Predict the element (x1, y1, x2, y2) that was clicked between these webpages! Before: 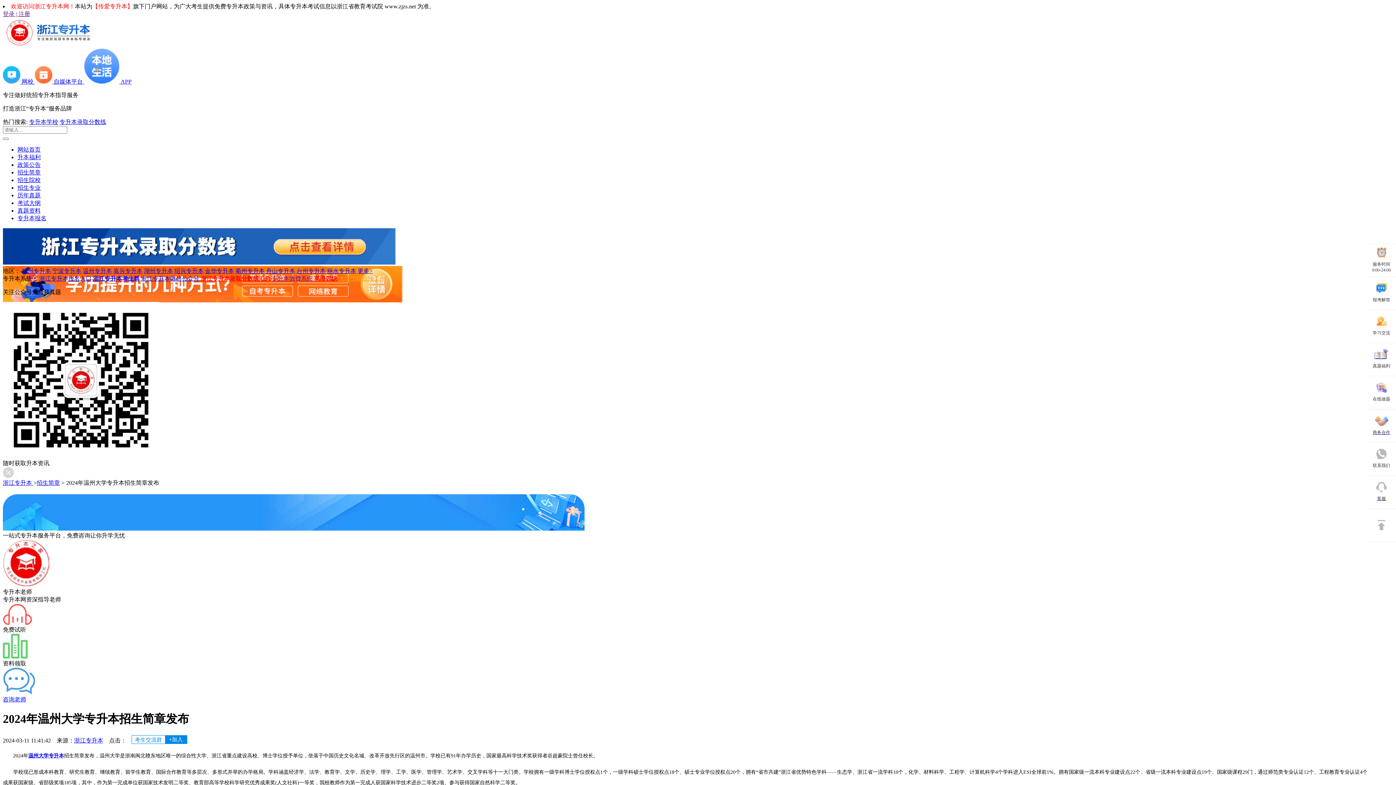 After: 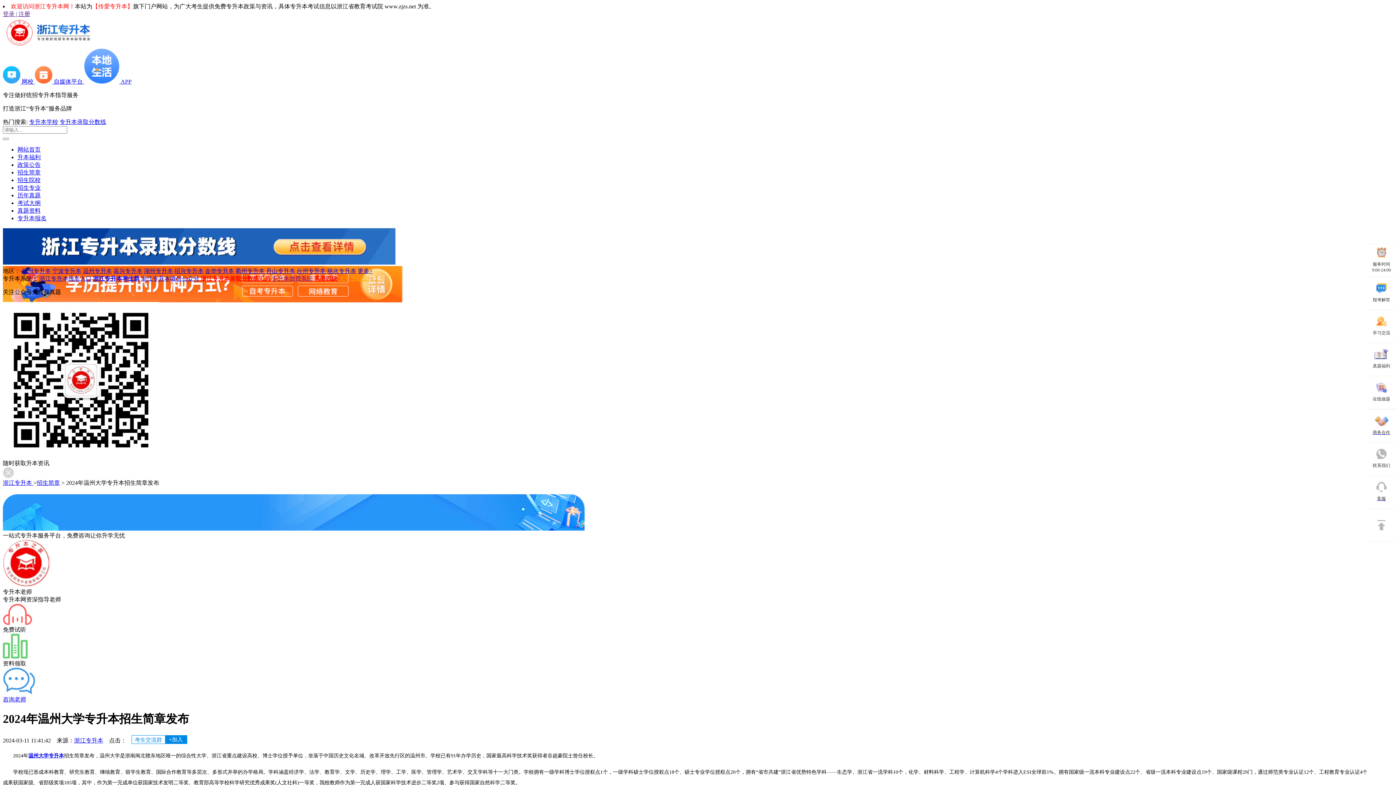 Action: label: 浙江专升本录取分数线汇总 bbox: (200, 275, 270, 281)